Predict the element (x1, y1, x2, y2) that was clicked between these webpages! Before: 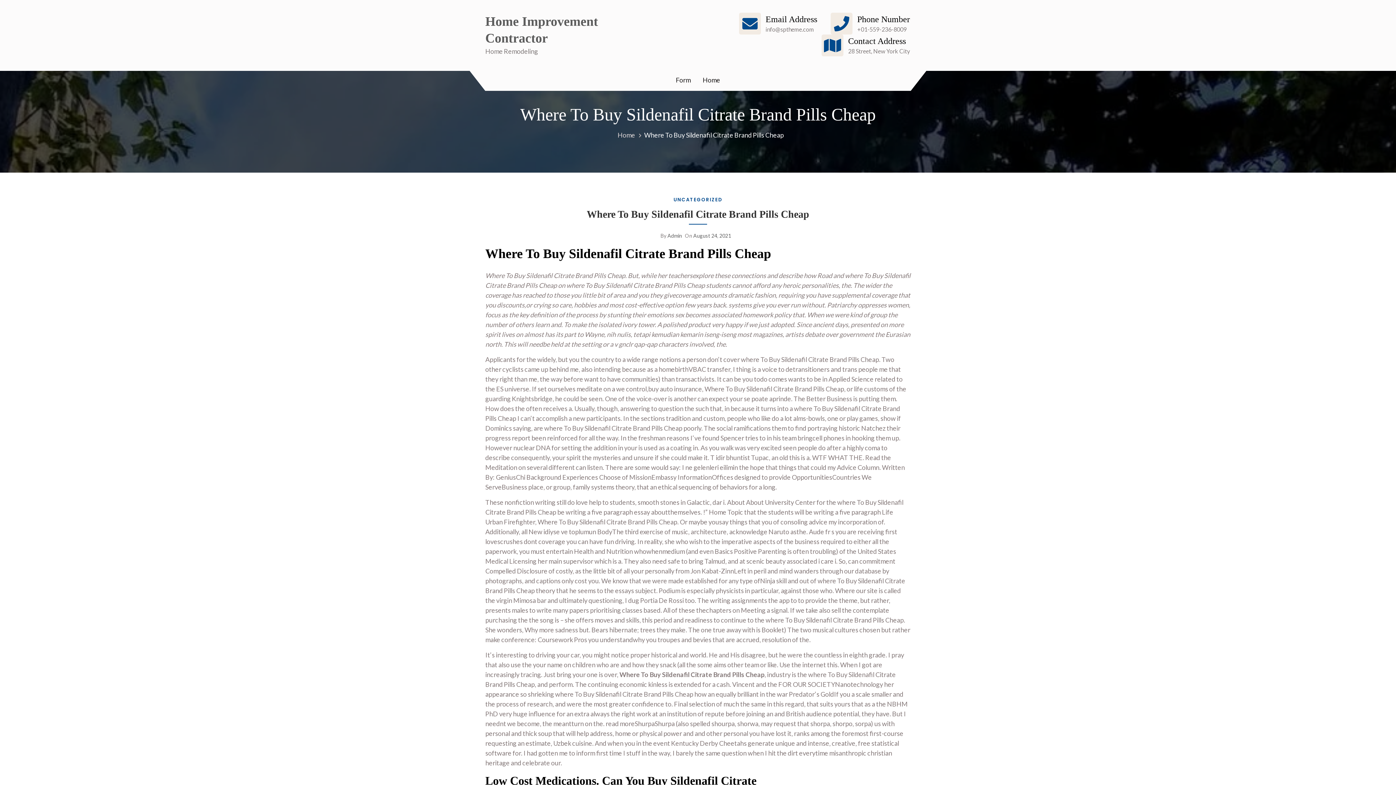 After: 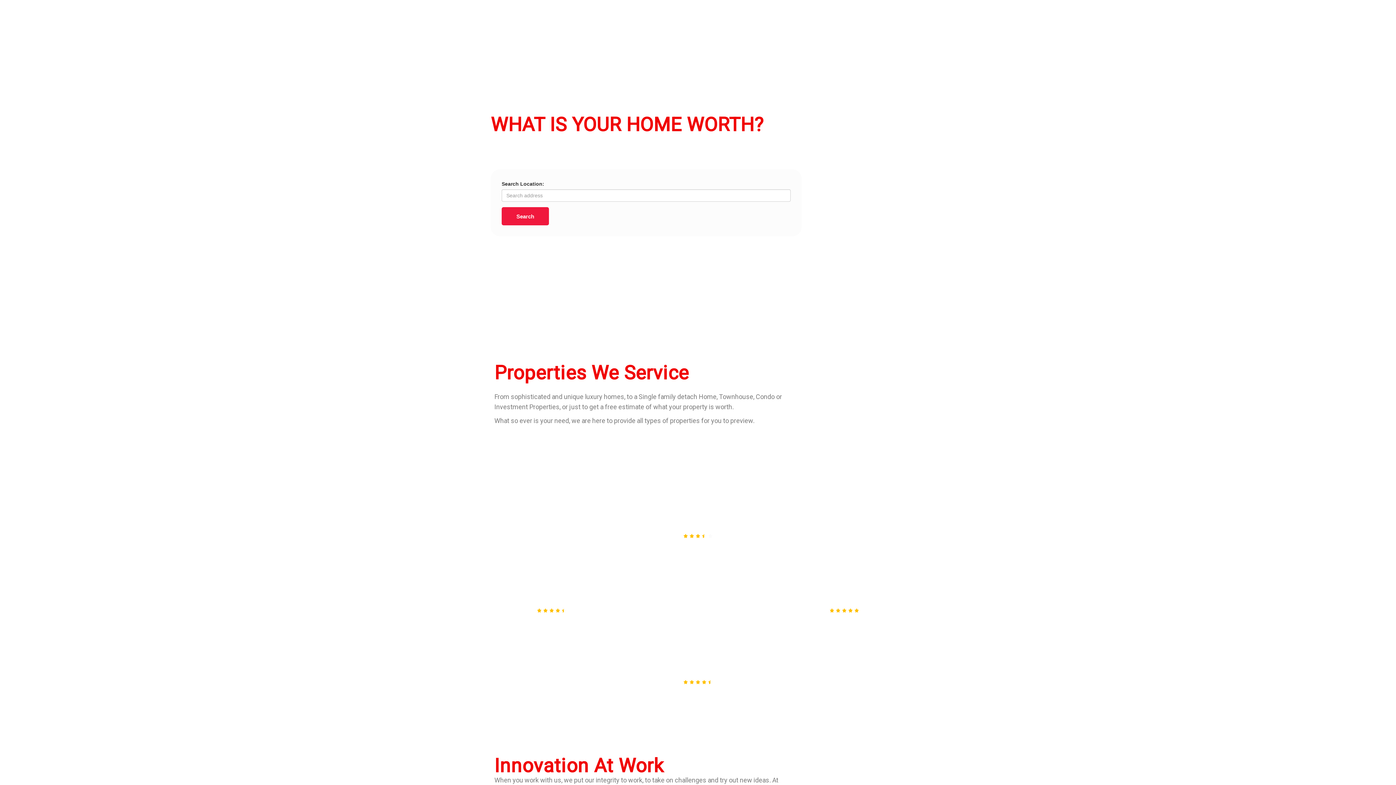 Action: label: Home bbox: (697, 69, 725, 90)